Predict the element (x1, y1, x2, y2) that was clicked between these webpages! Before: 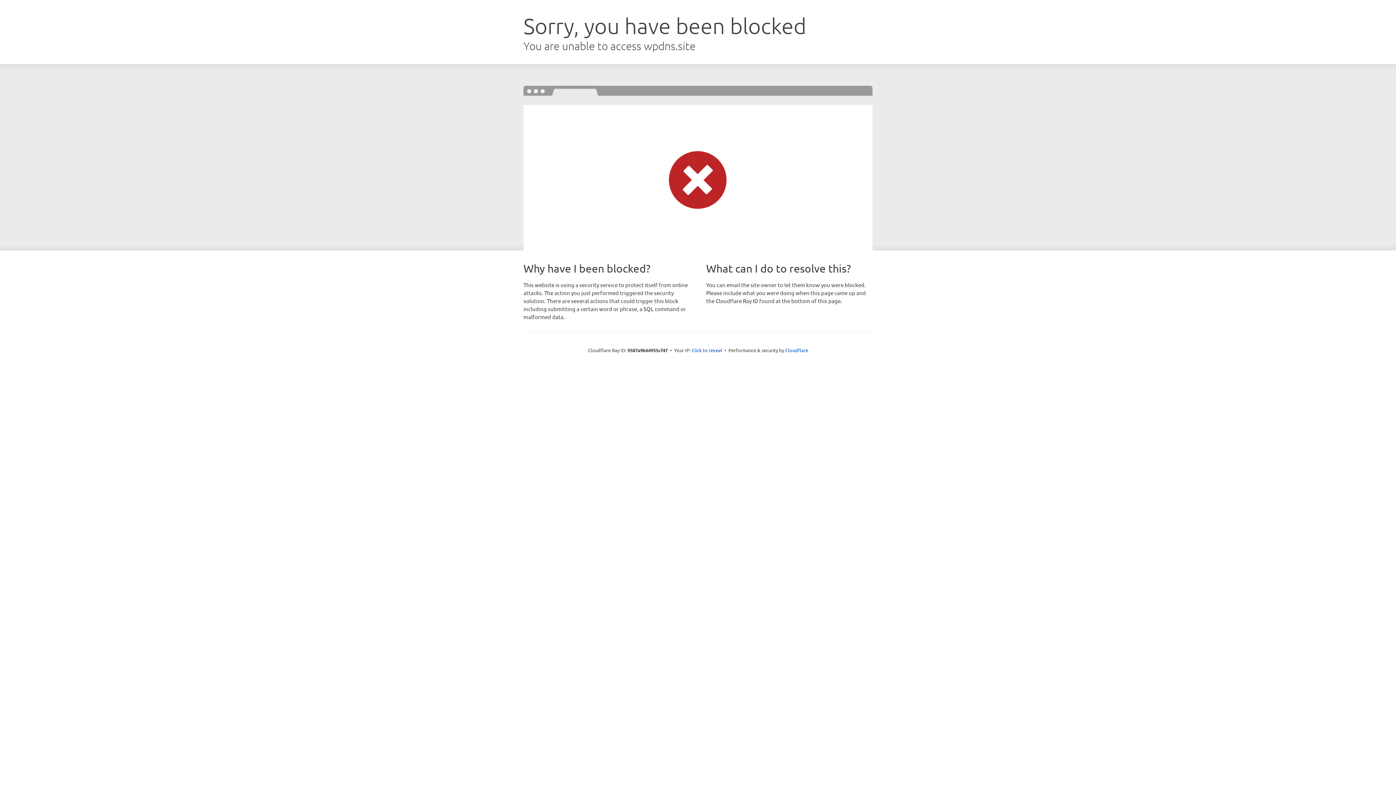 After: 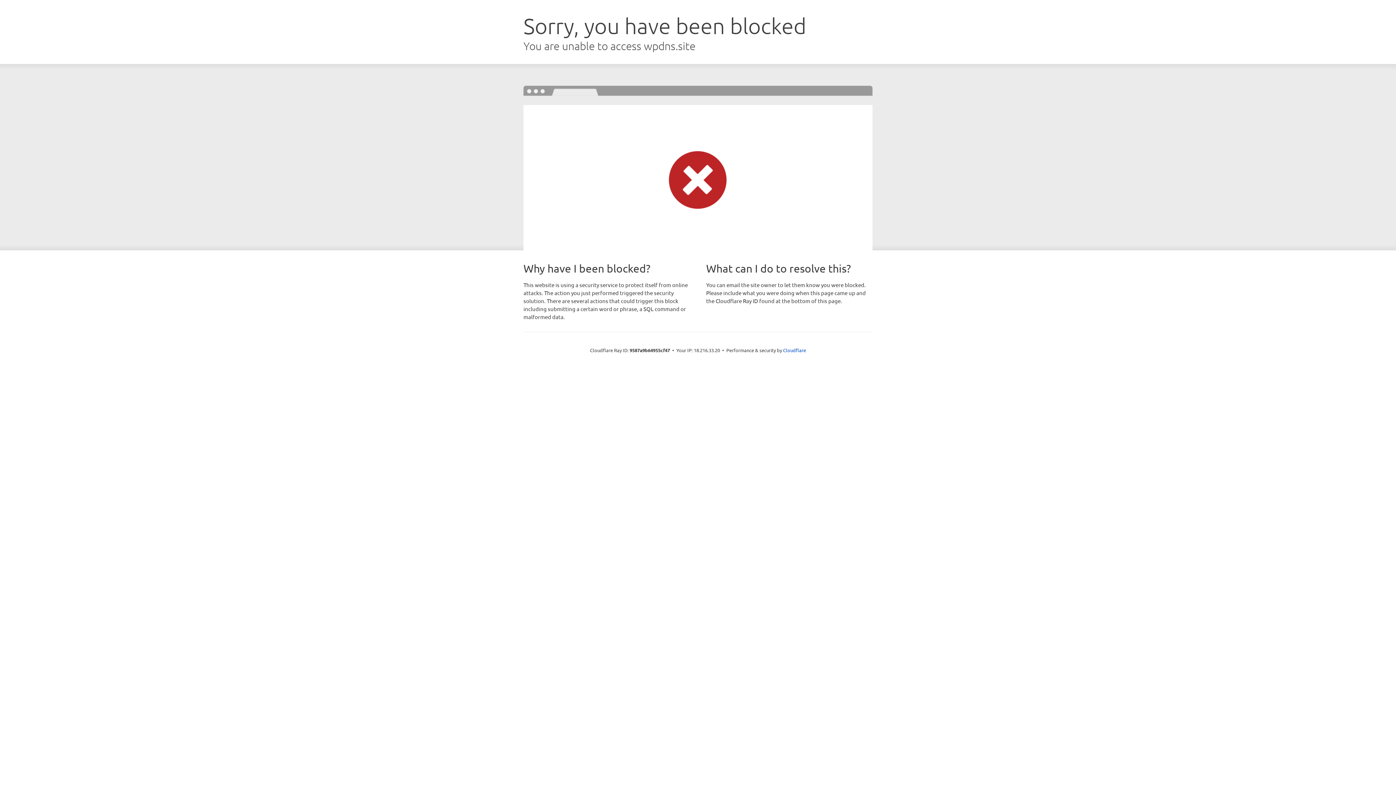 Action: label: Click to reveal bbox: (691, 346, 722, 353)